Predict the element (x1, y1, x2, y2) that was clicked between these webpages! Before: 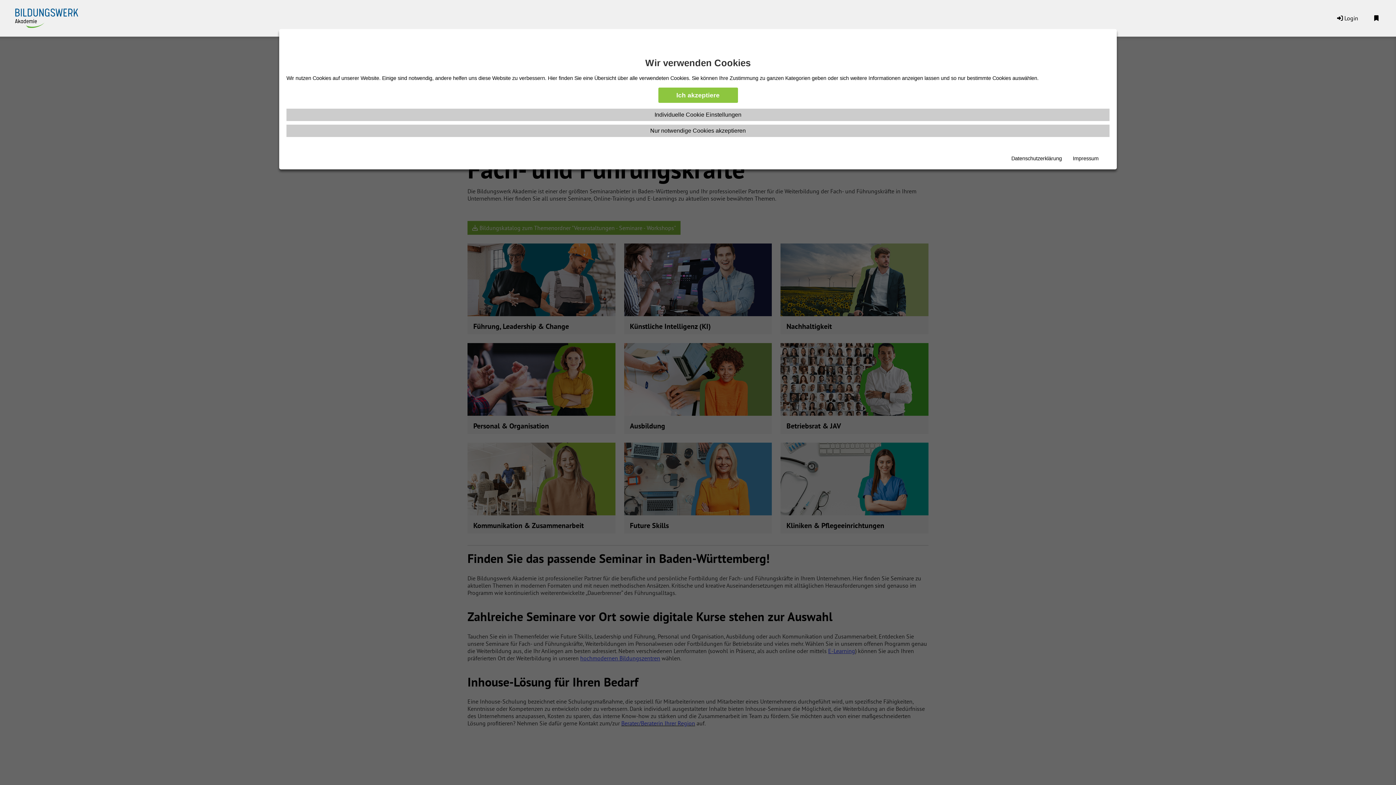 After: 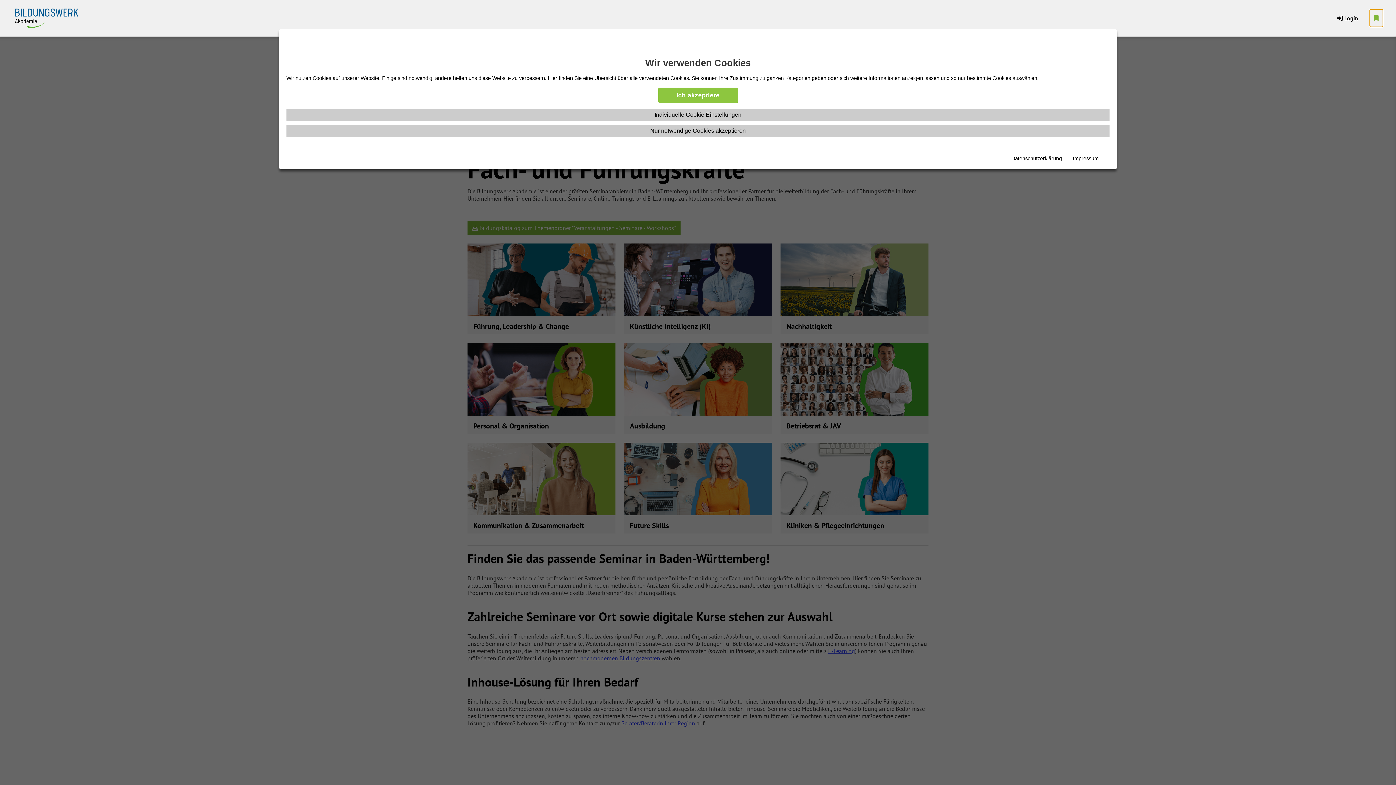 Action: bbox: (1370, 9, 1383, 26) label: bookmark